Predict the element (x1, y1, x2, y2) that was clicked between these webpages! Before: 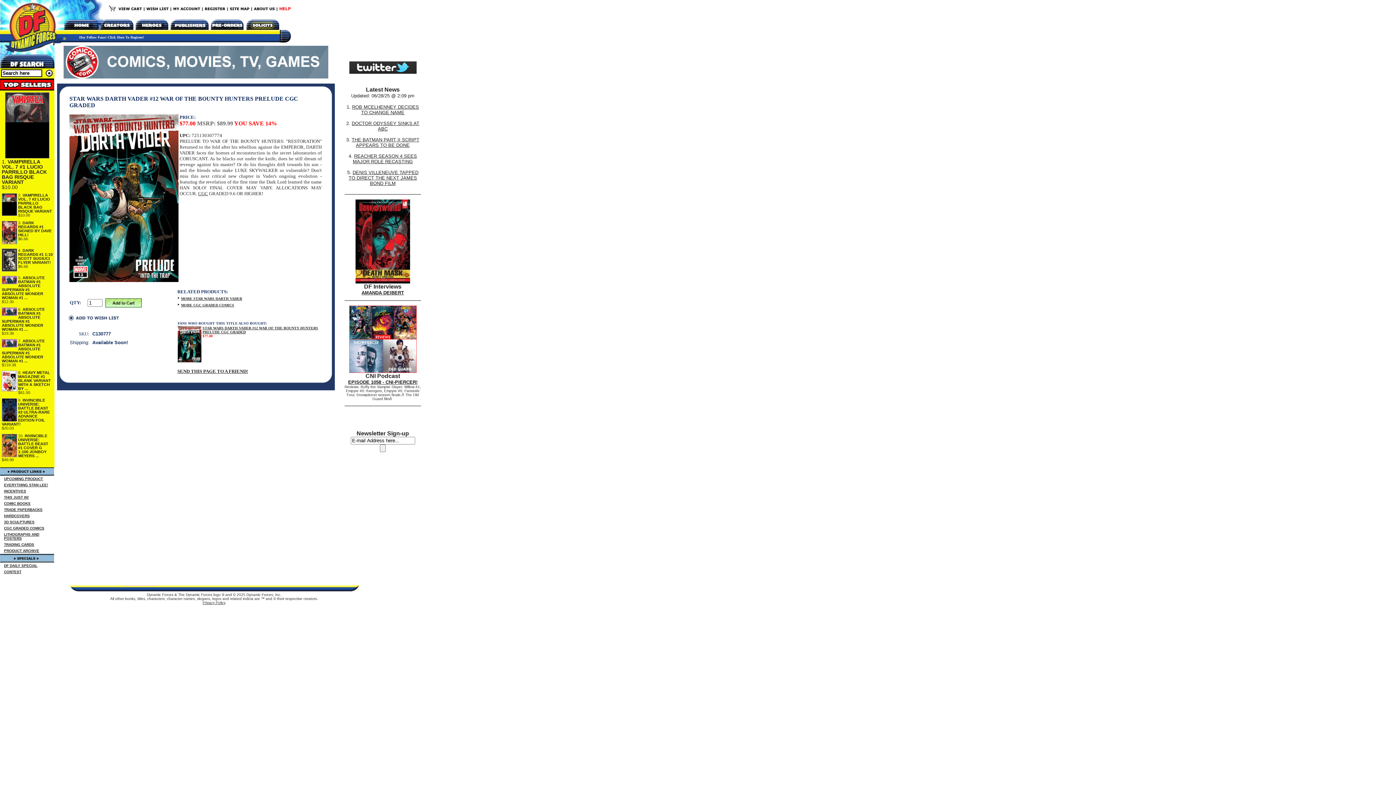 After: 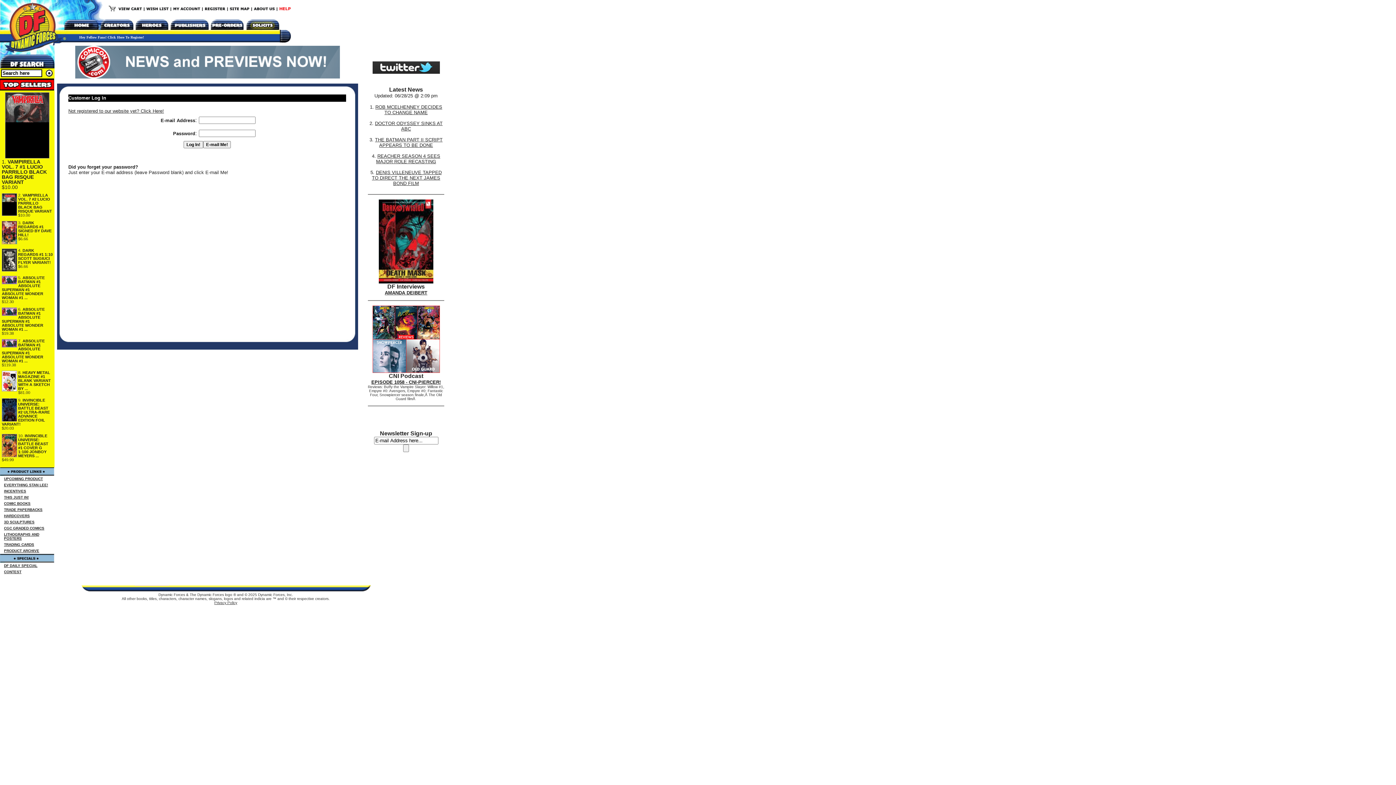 Action: bbox: (68, 316, 119, 322)